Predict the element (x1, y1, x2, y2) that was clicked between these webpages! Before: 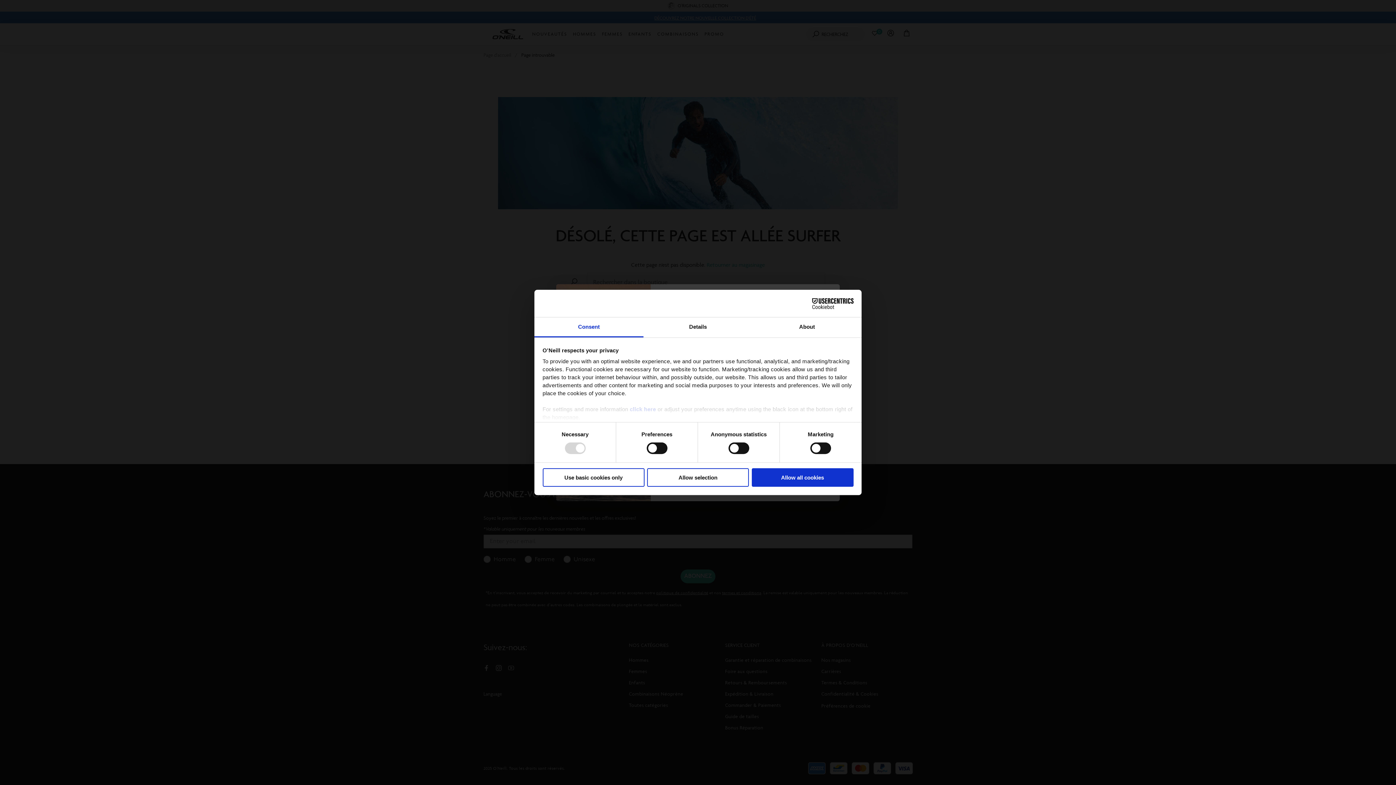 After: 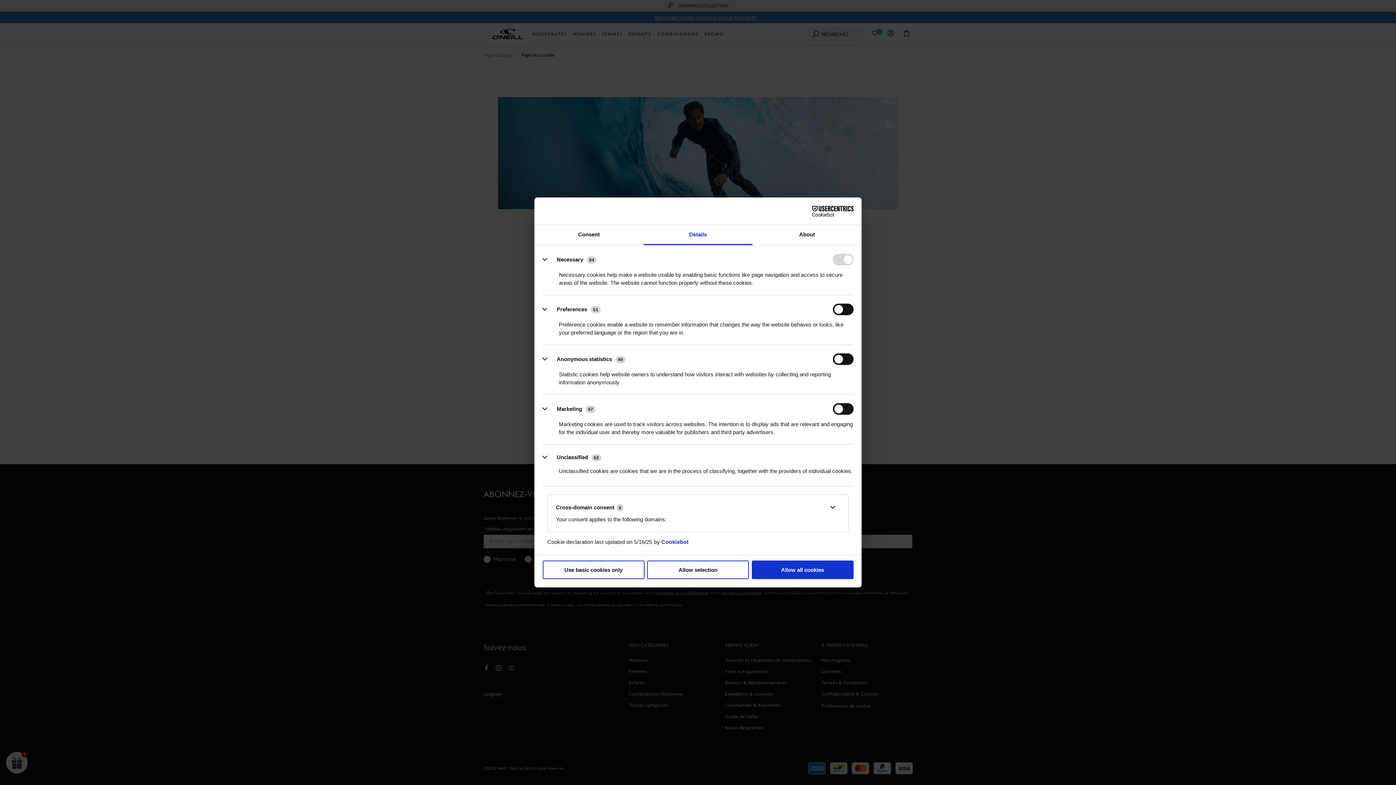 Action: label: Details bbox: (643, 317, 752, 337)